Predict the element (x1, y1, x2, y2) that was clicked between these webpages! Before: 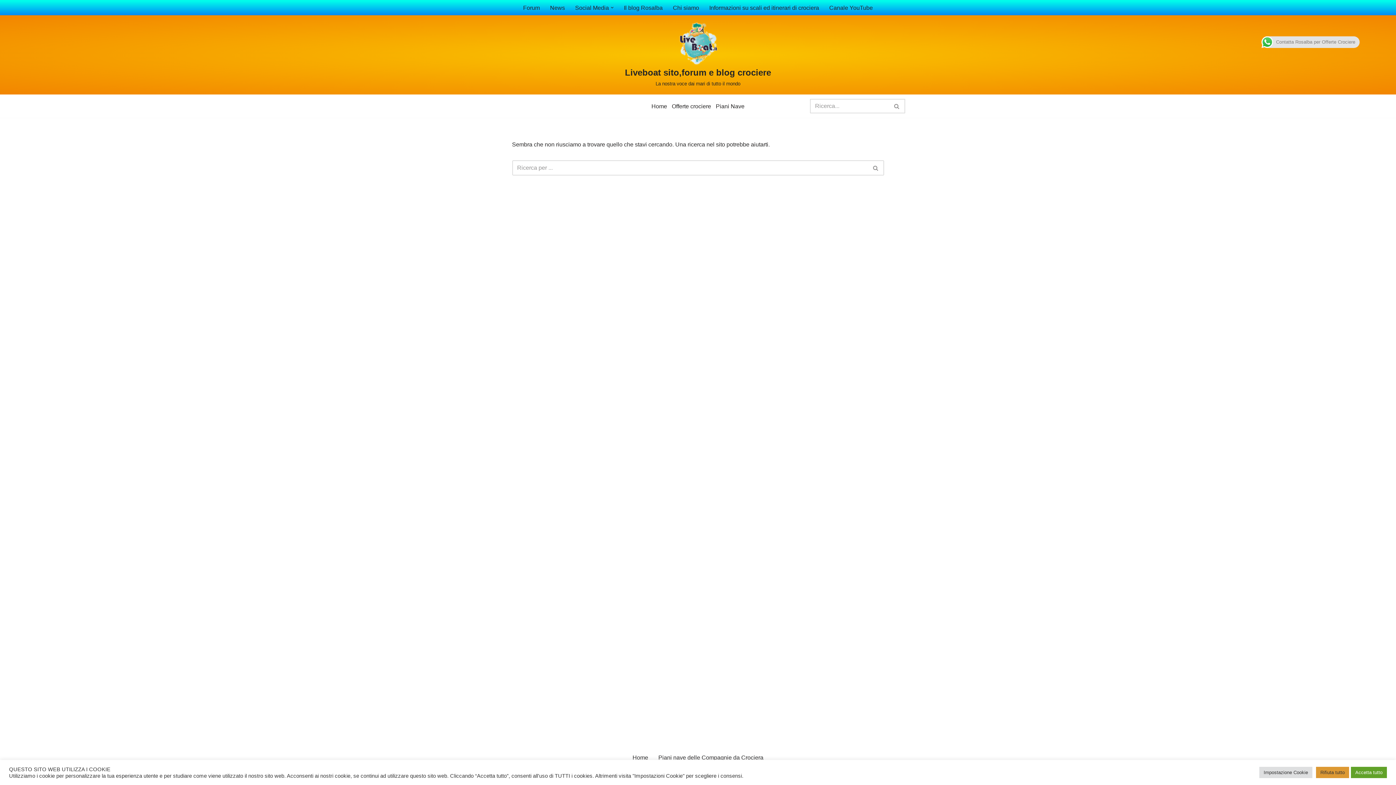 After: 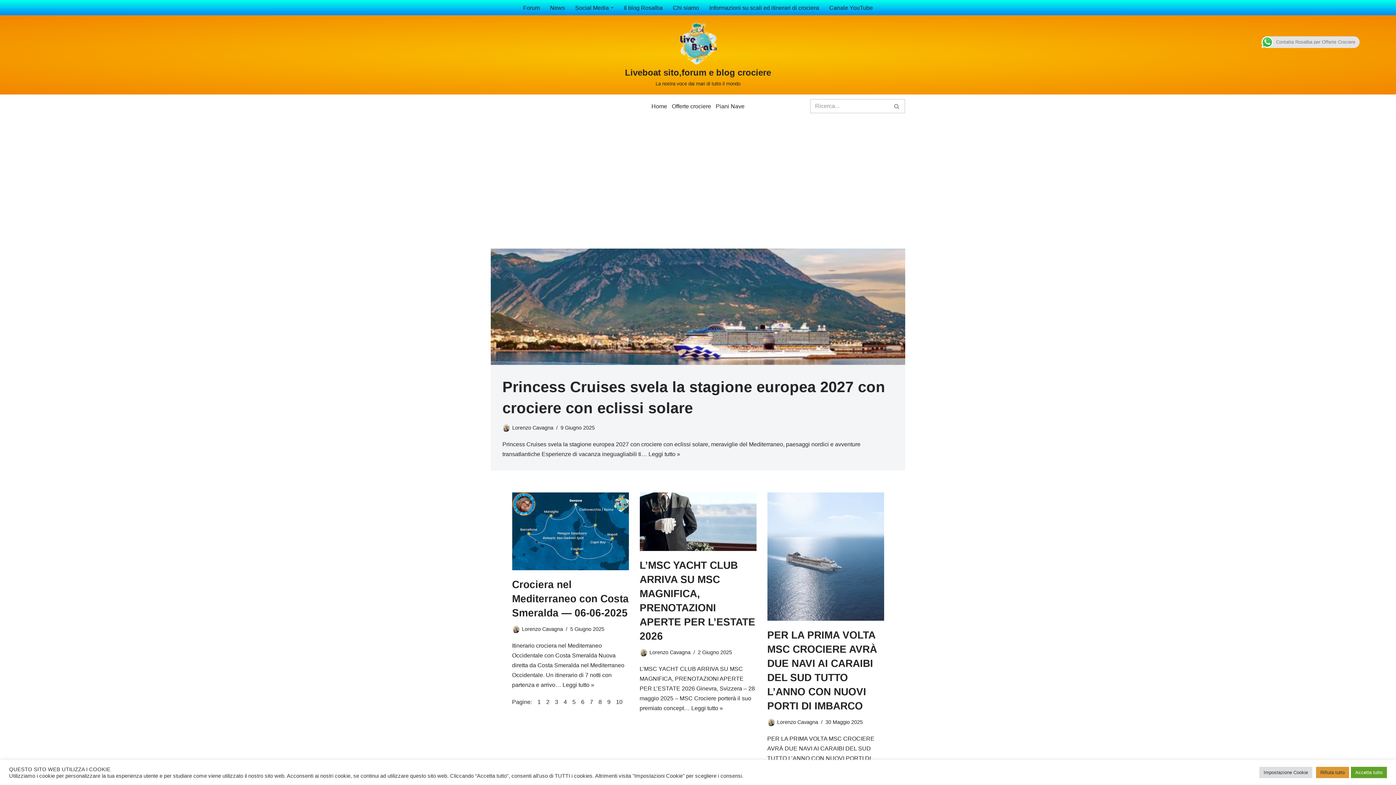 Action: bbox: (632, 753, 648, 762) label: Home